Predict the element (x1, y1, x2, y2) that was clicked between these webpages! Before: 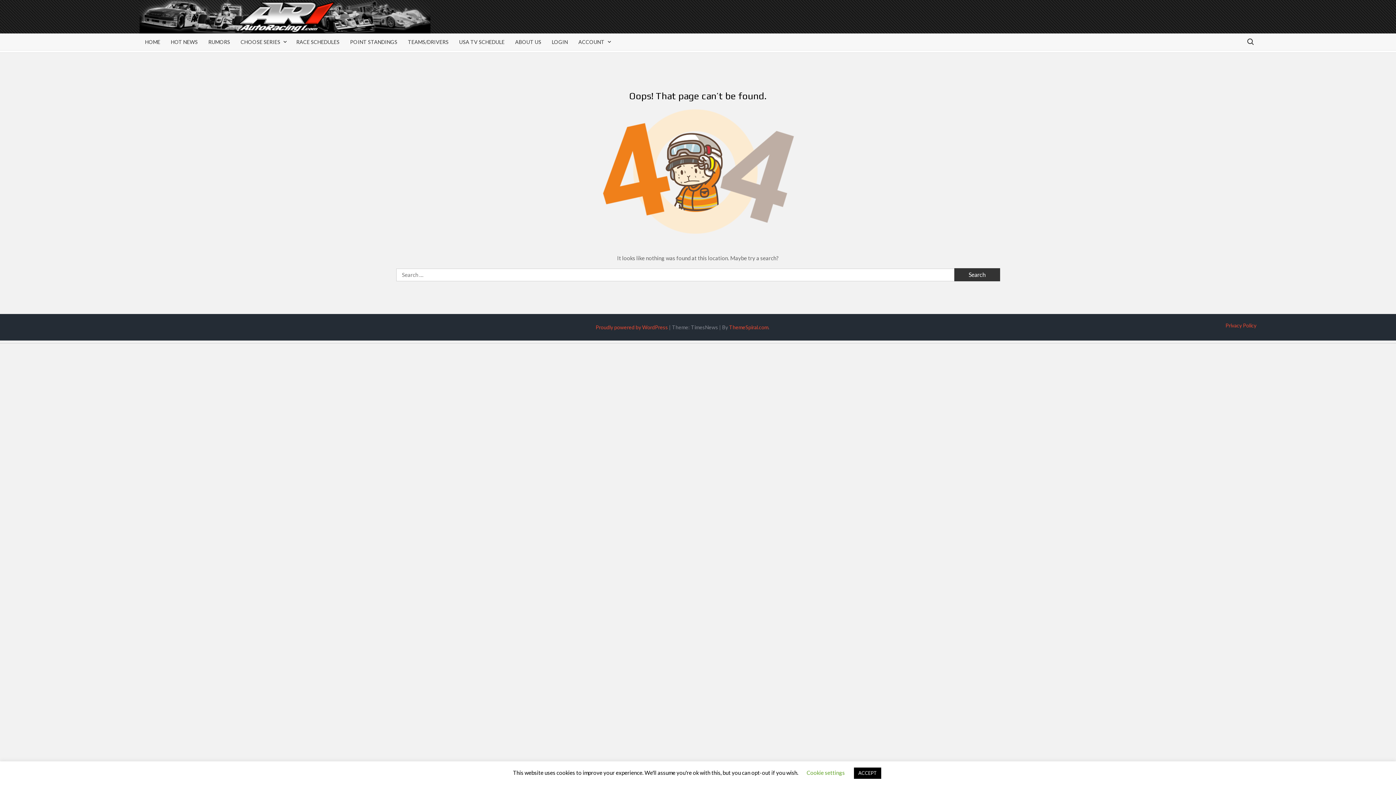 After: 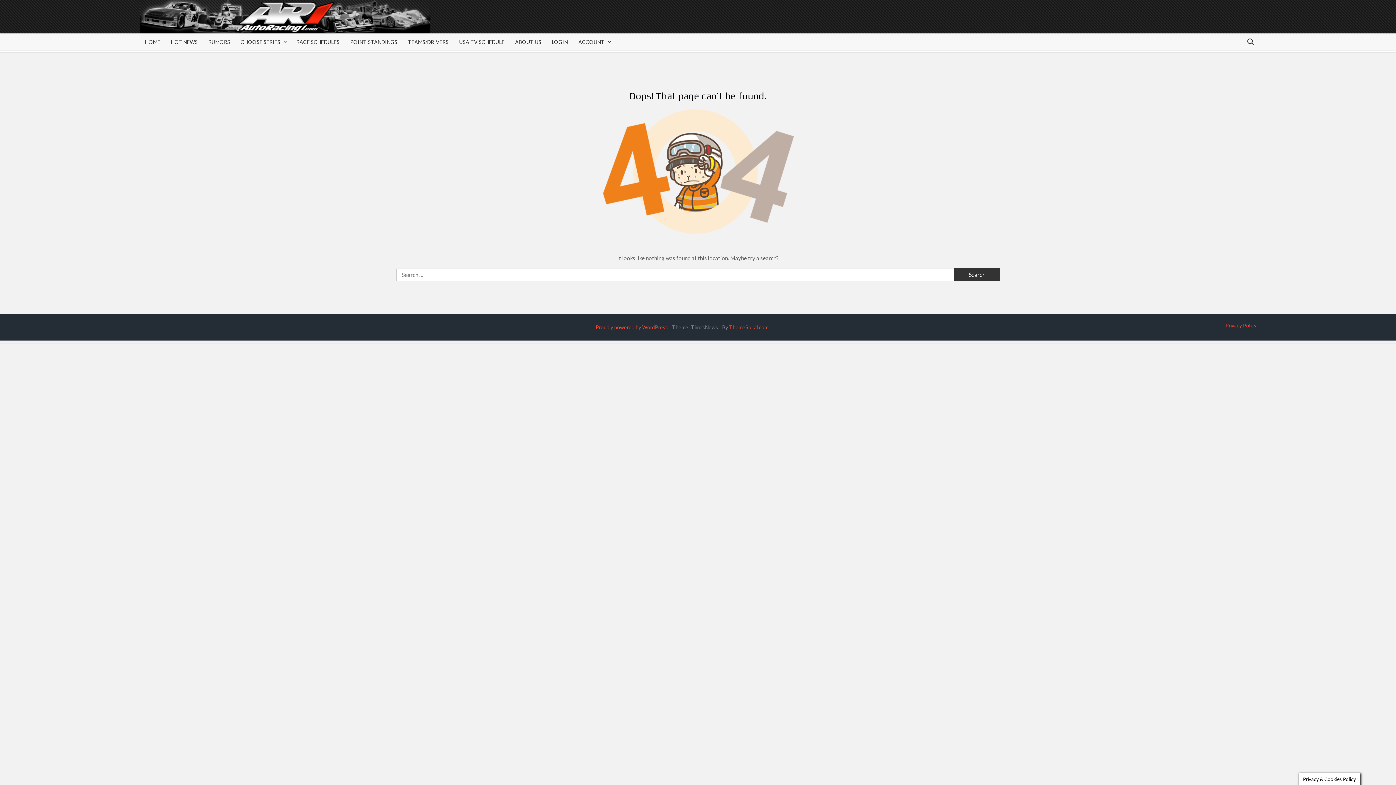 Action: label: ACCEPT bbox: (854, 768, 881, 779)